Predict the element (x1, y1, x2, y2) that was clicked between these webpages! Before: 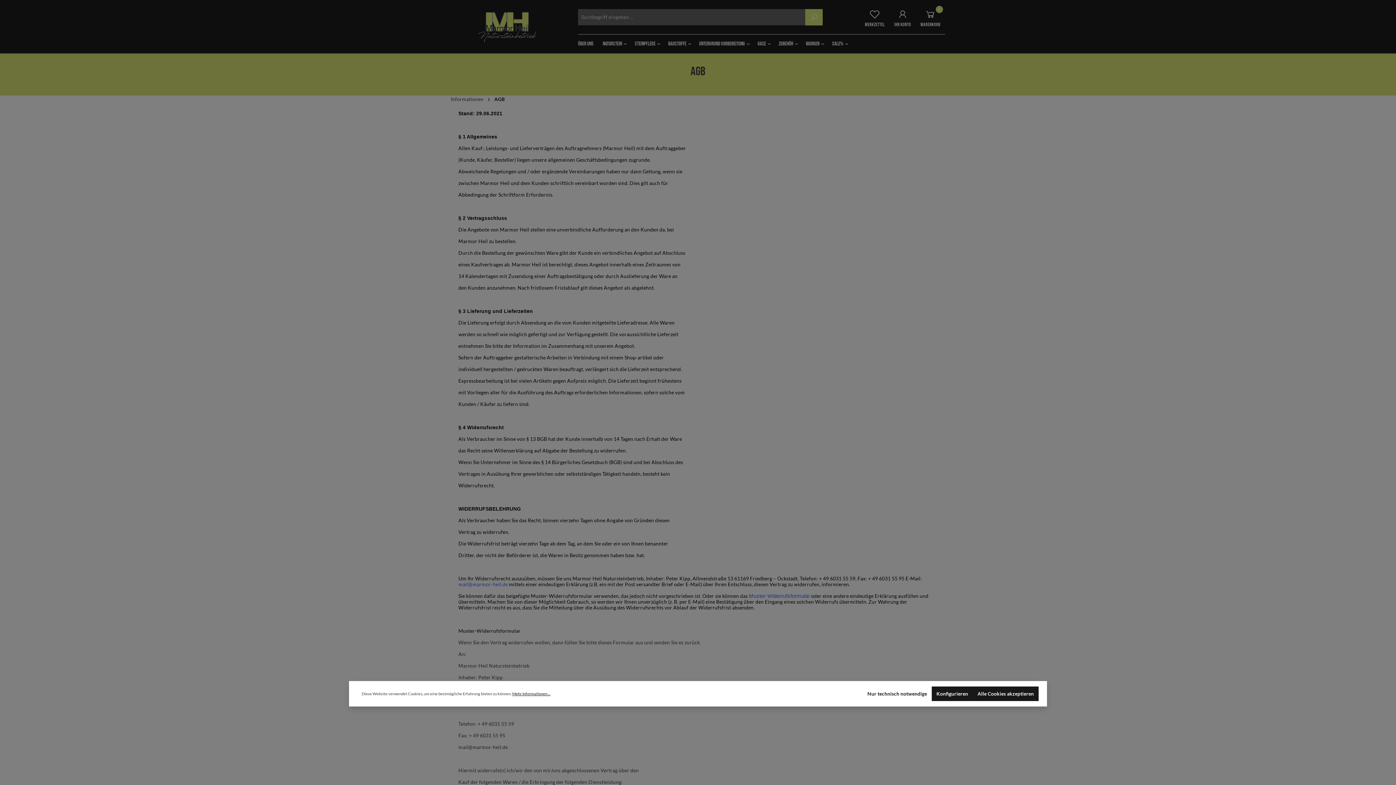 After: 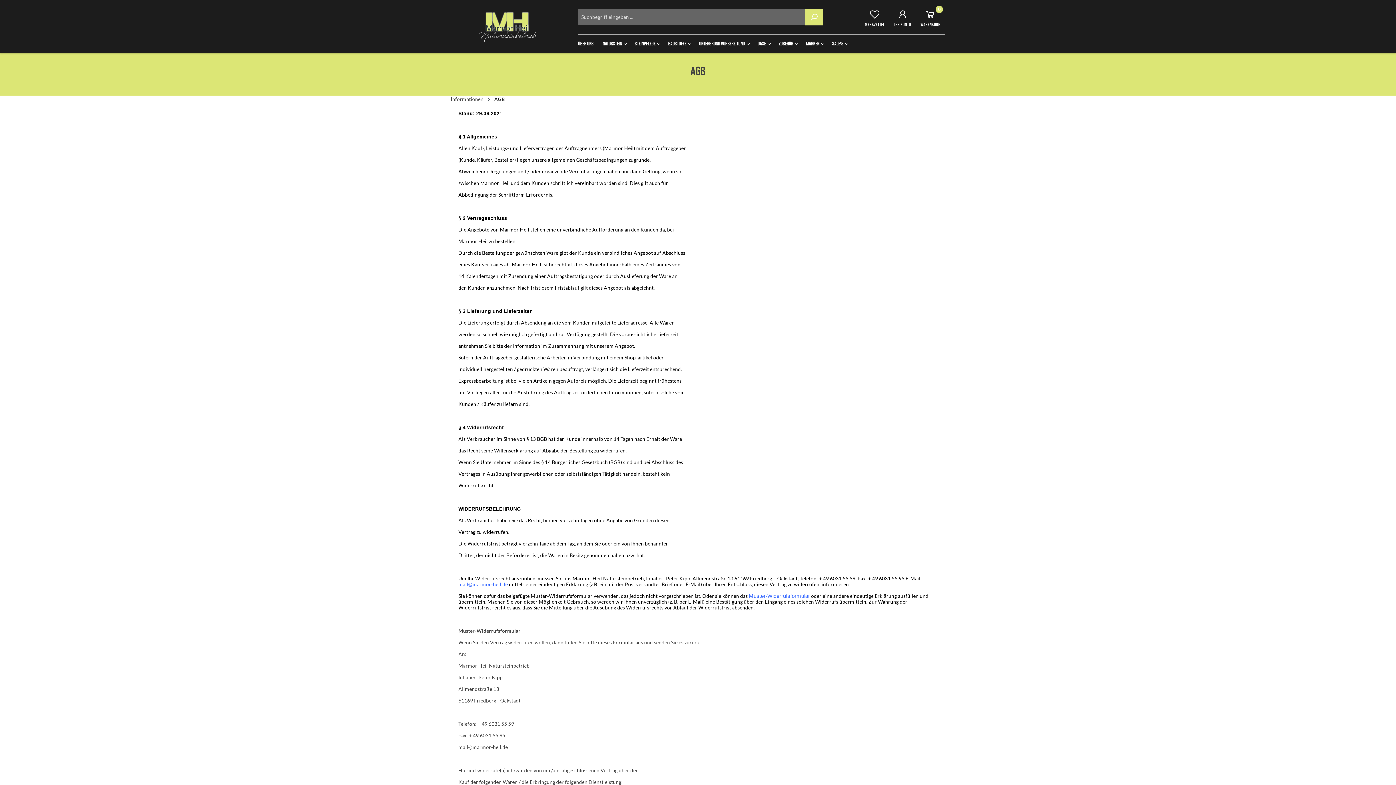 Action: label: Nur technisch notwendige bbox: (862, 686, 932, 701)